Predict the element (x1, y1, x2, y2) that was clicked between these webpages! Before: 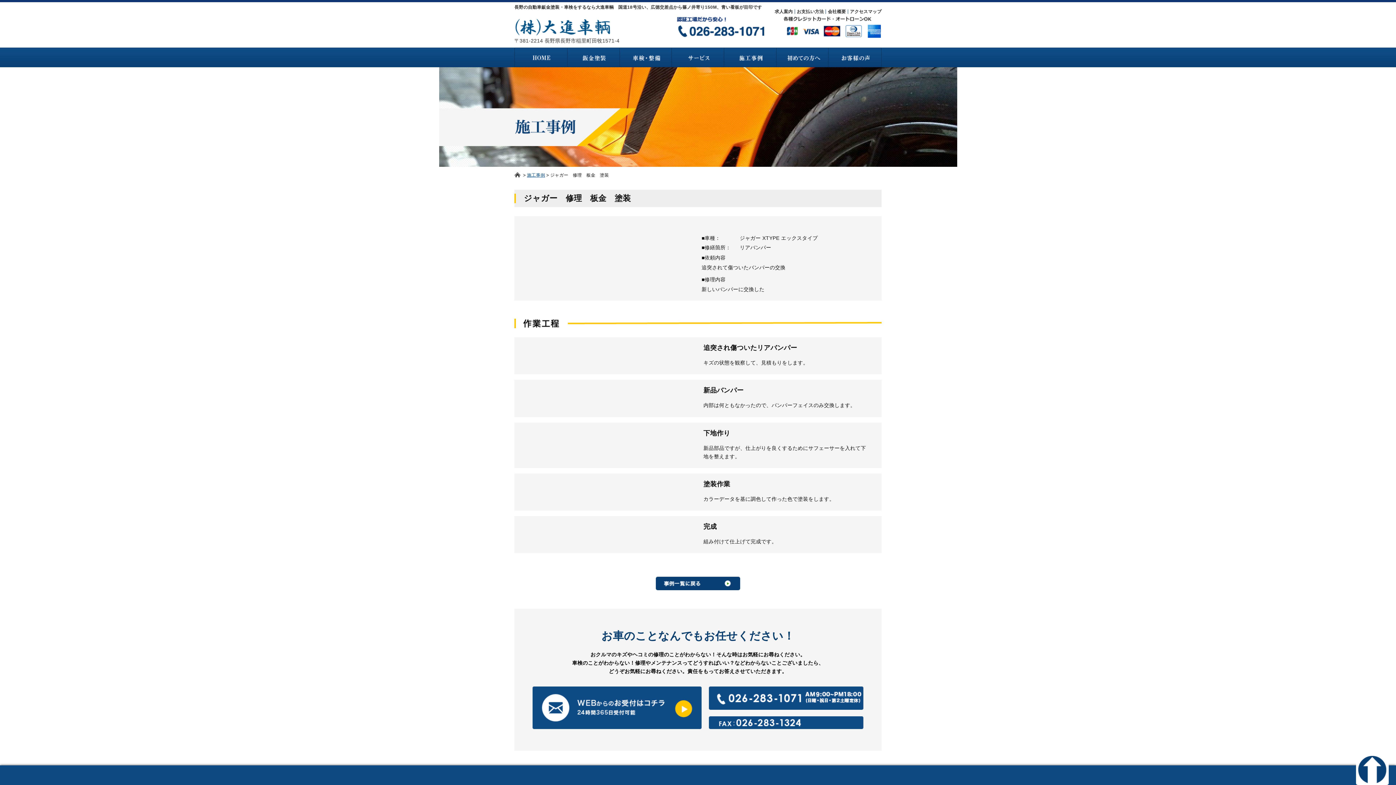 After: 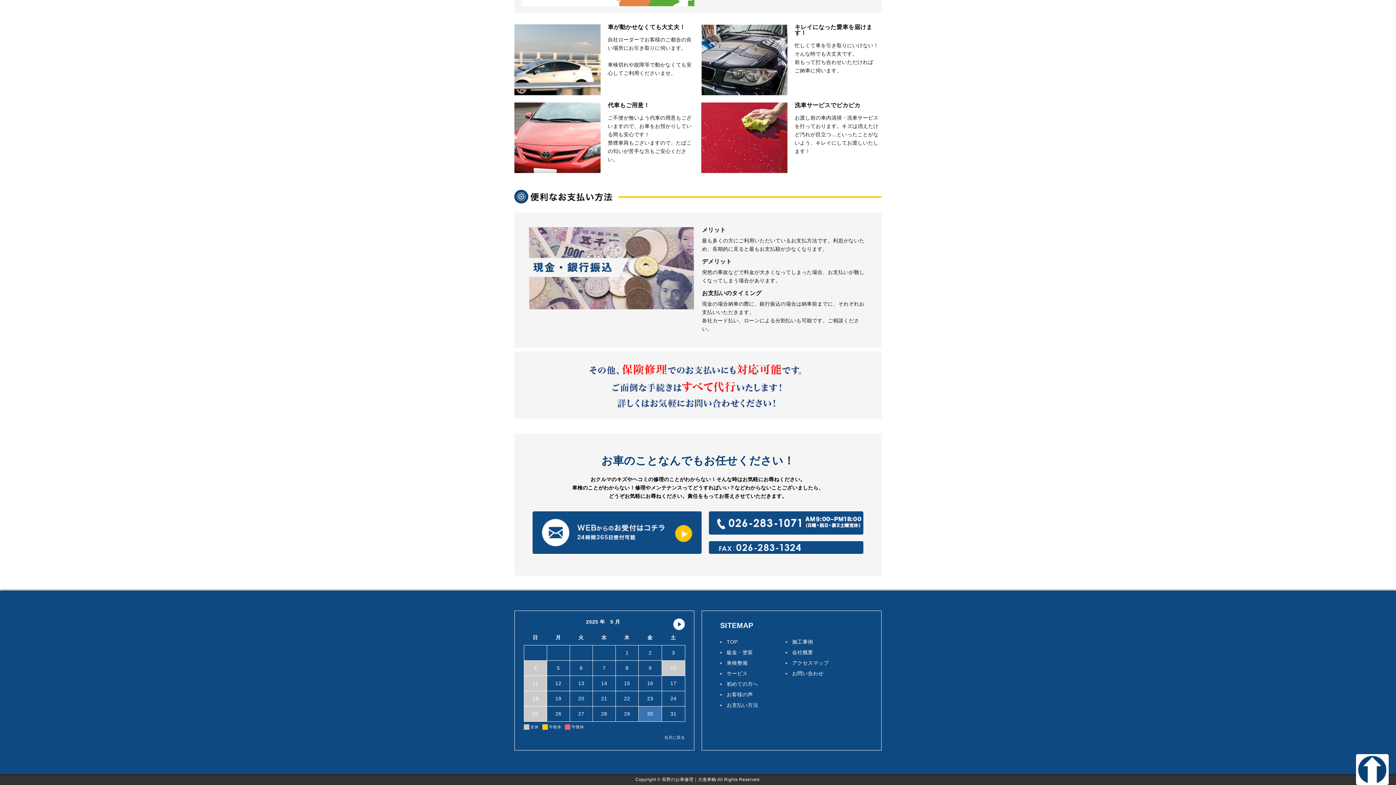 Action: bbox: (797, 9, 824, 14) label: お支払い方法